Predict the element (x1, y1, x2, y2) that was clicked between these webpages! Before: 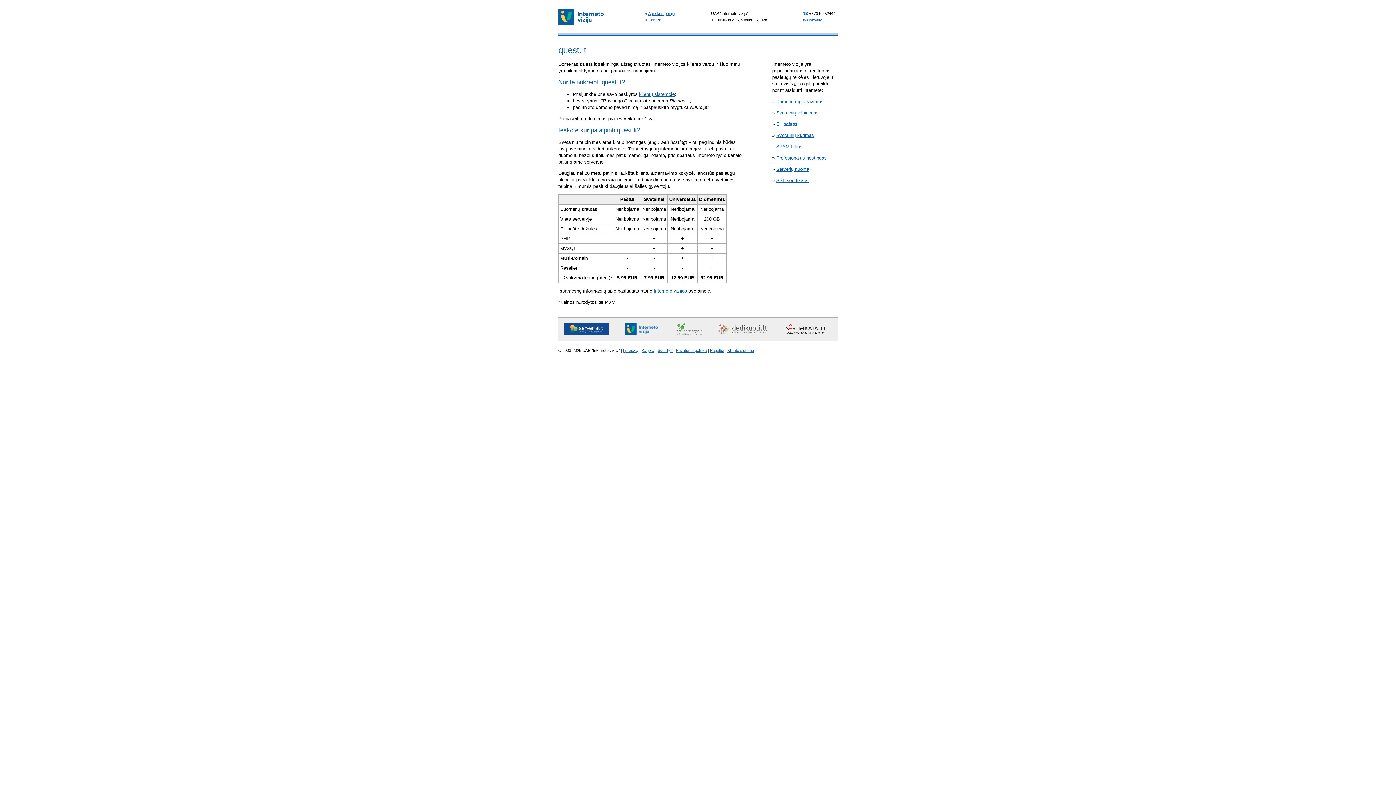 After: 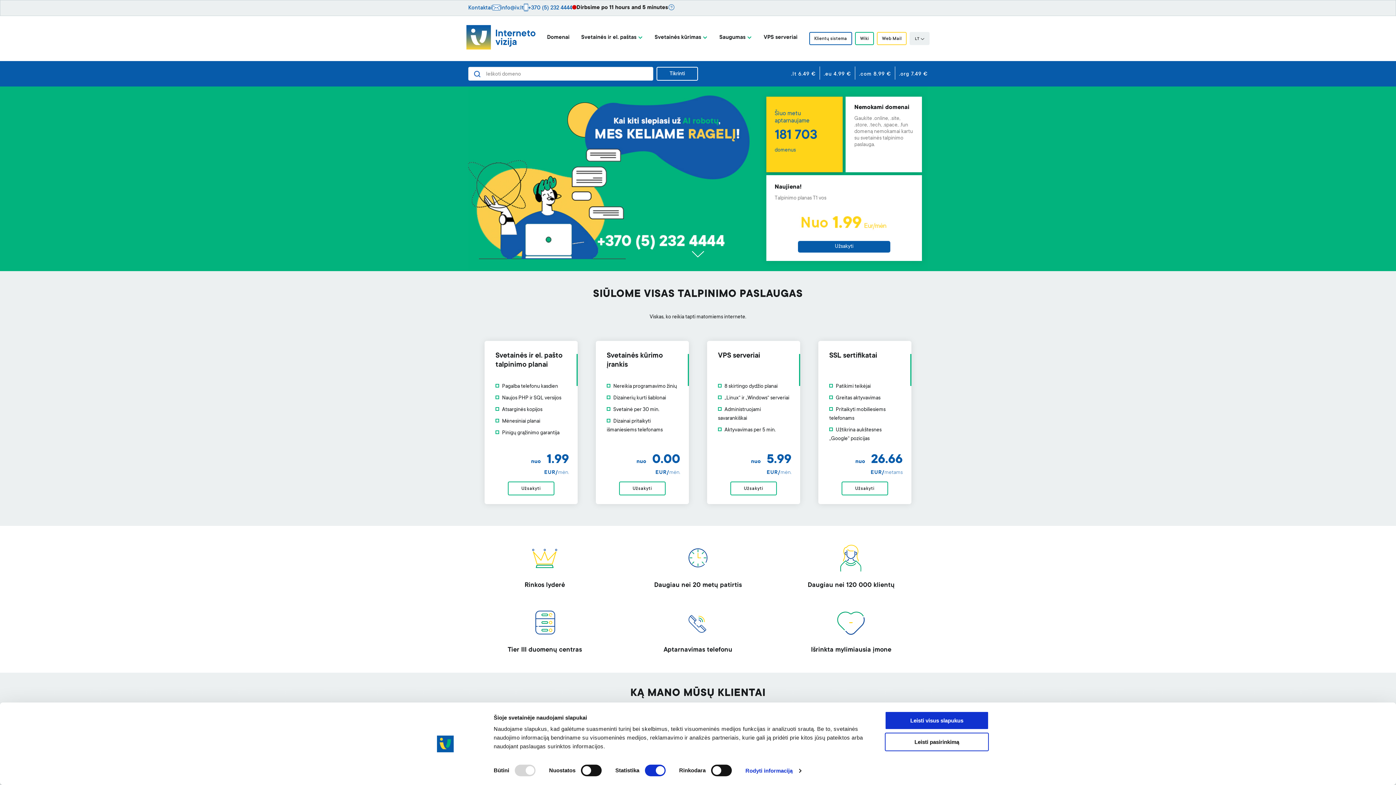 Action: label: Interneto vizijos bbox: (653, 288, 687, 293)